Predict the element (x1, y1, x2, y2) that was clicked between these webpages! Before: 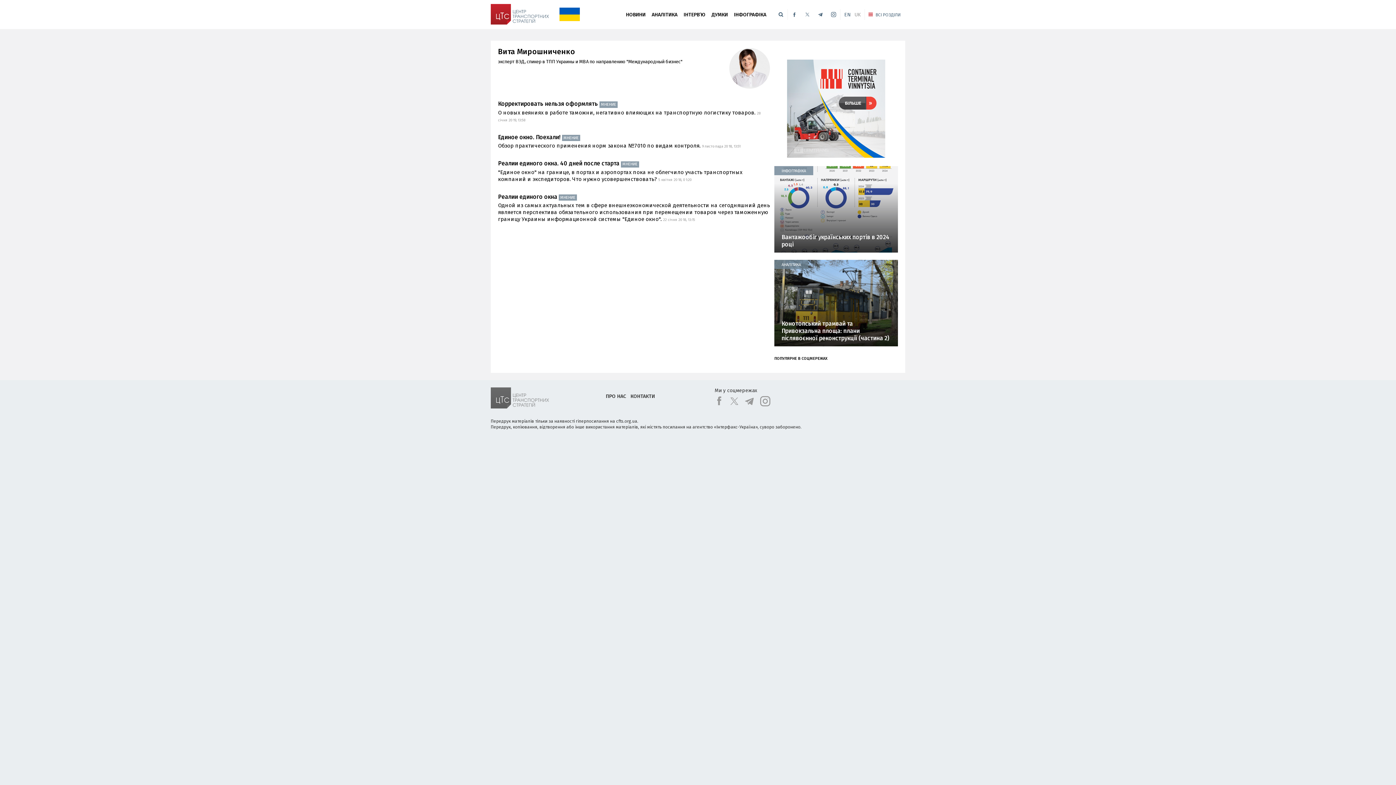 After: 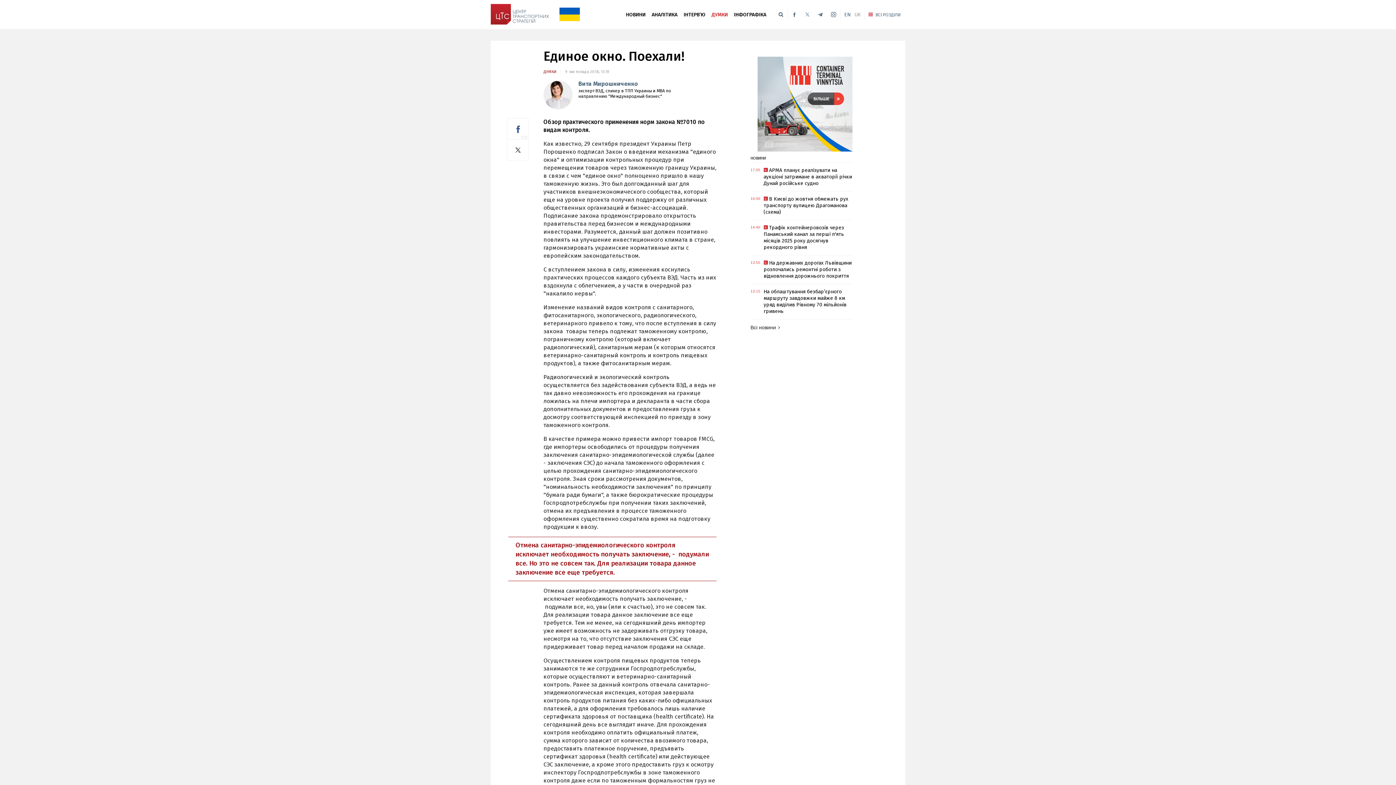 Action: label: Единое окно. Поехали! МНЕНИЕ

Обзор практического применения норм закона №7010 по видам контроля. 9 листопада 2018, 13:51 bbox: (498, 132, 770, 149)